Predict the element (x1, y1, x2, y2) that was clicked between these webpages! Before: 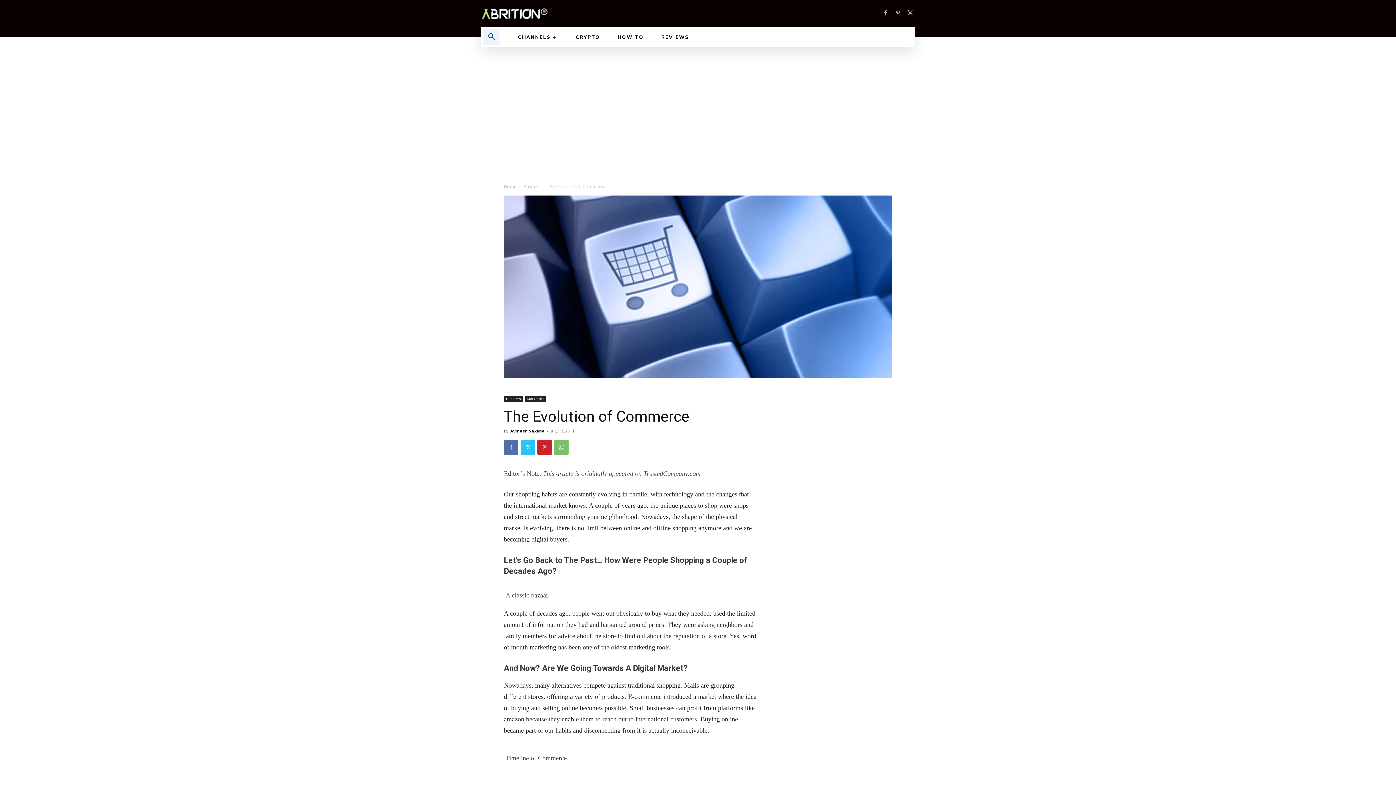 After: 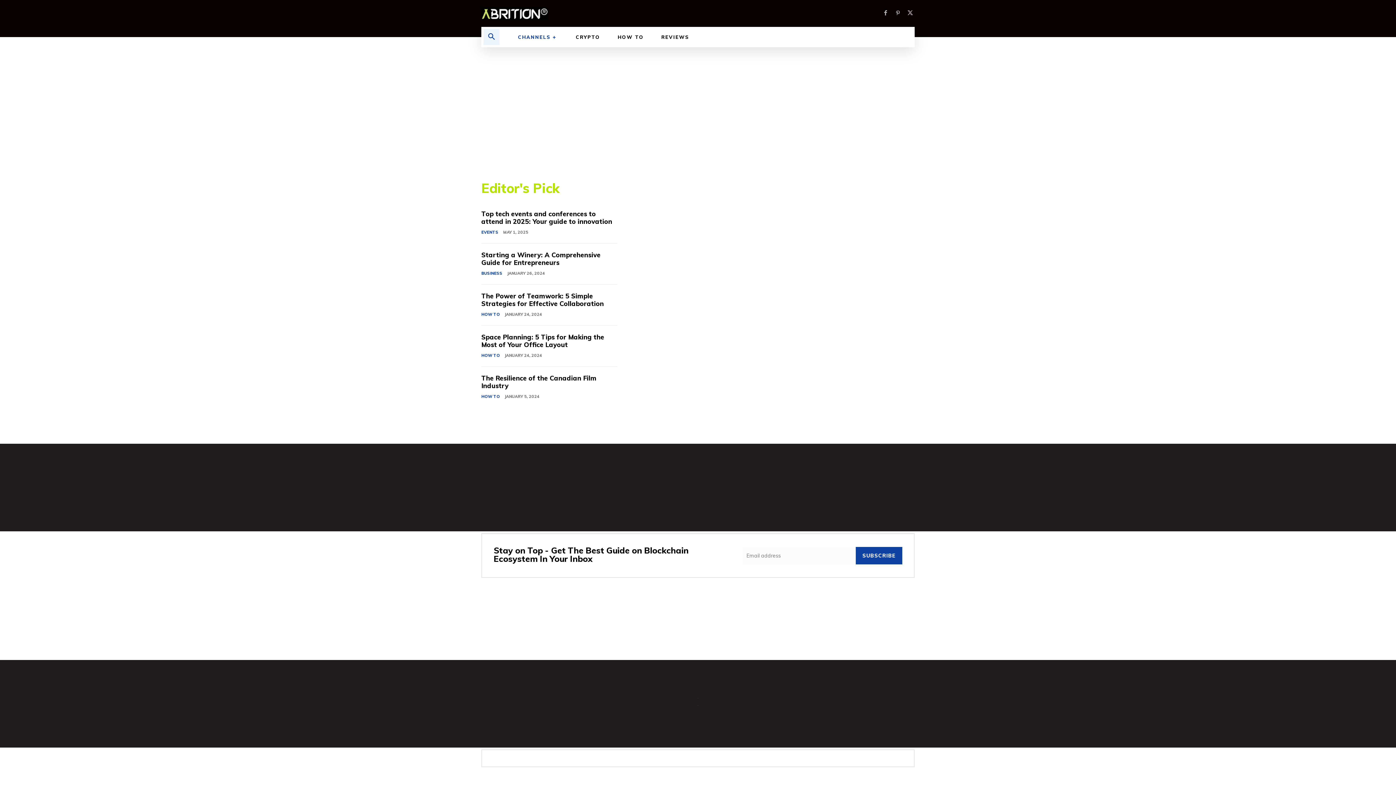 Action: bbox: (504, 183, 516, 189) label: Home